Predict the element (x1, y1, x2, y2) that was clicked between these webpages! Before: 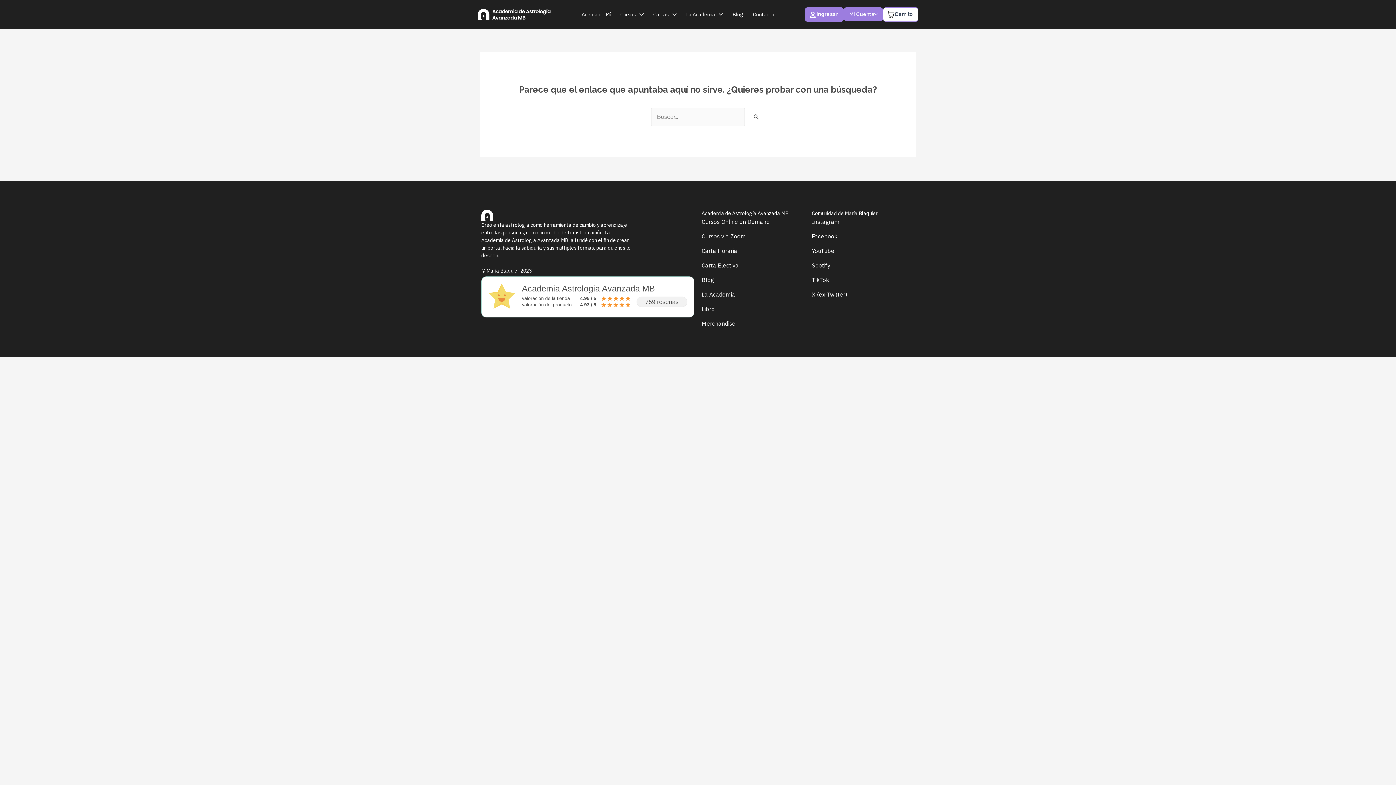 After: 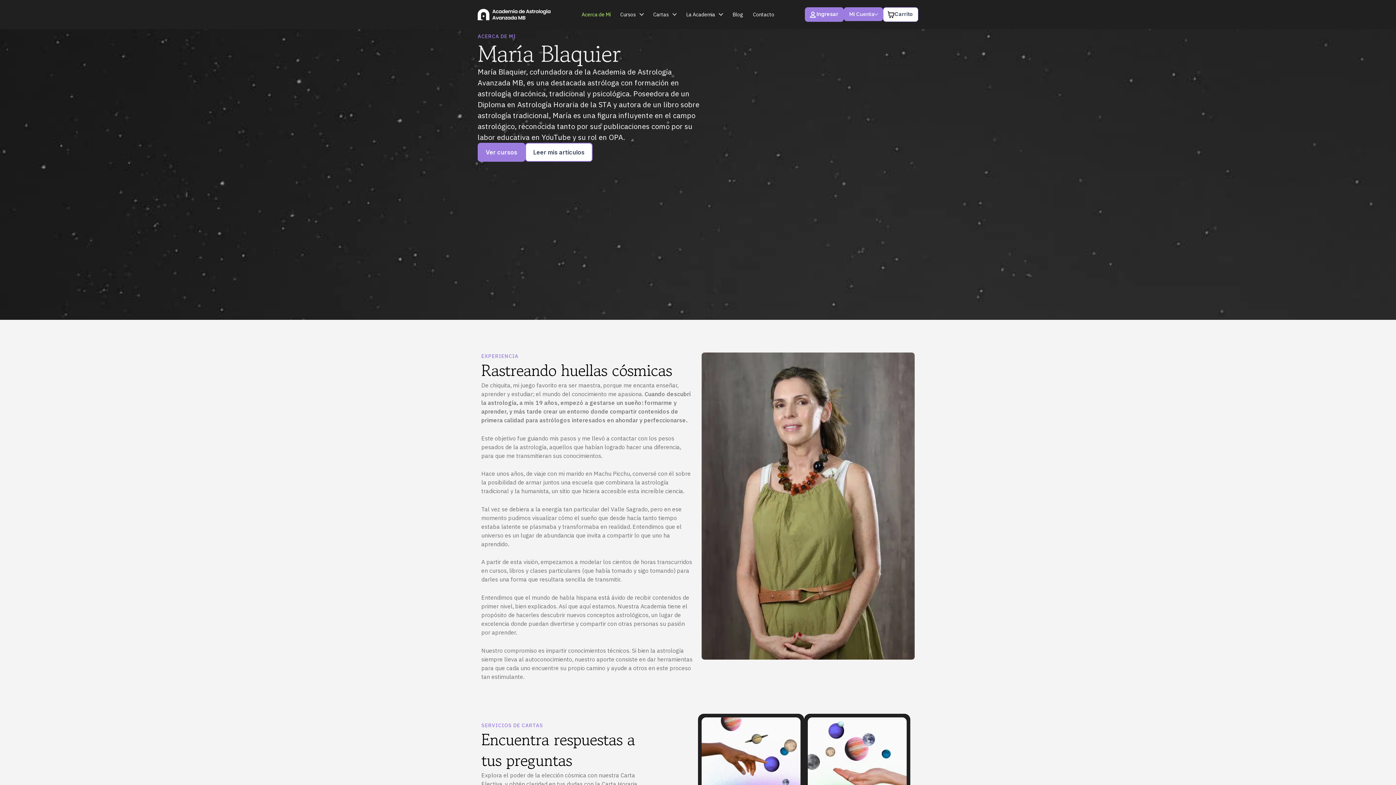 Action: label: Acerca de Mí bbox: (577, 3, 615, 25)